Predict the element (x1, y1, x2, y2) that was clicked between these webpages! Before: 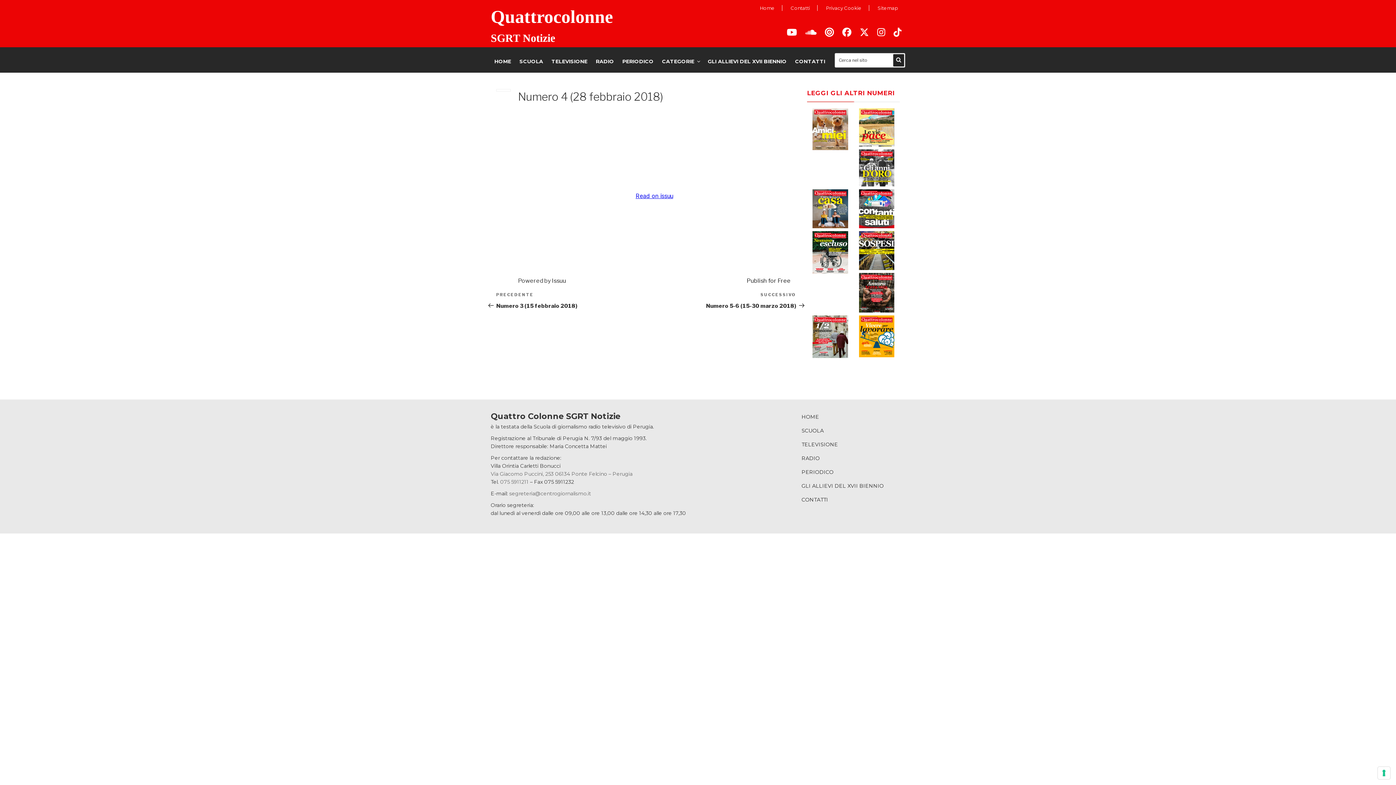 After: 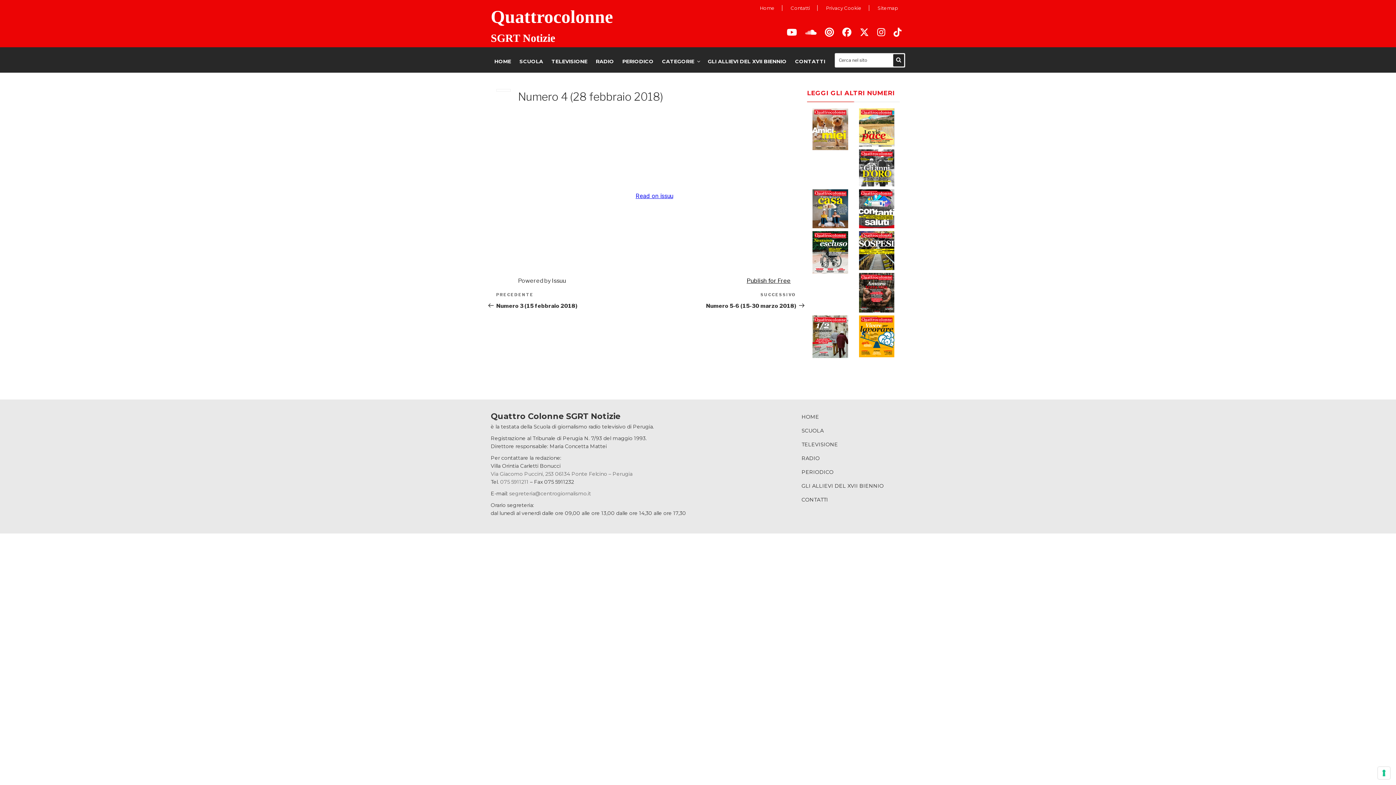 Action: bbox: (746, 277, 790, 284) label: Publish for Free